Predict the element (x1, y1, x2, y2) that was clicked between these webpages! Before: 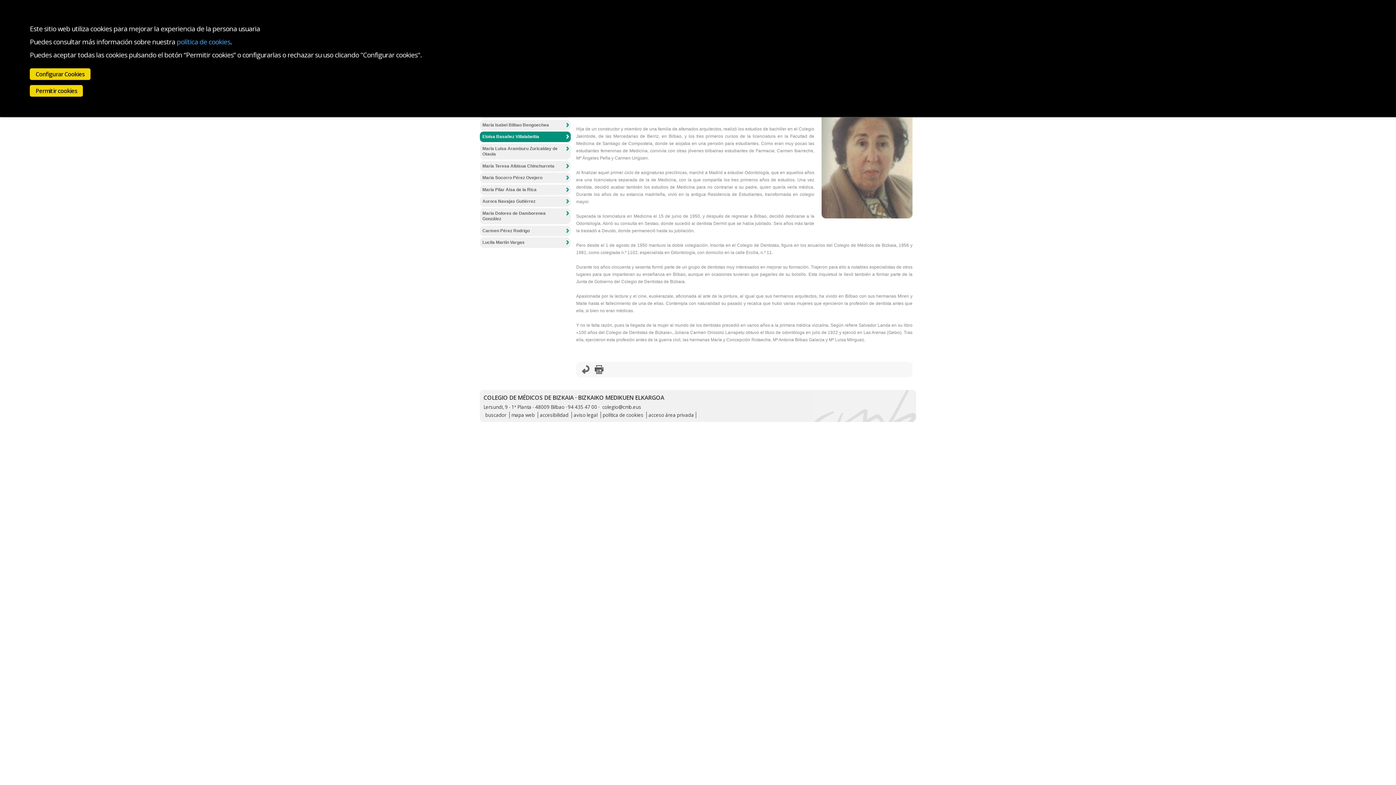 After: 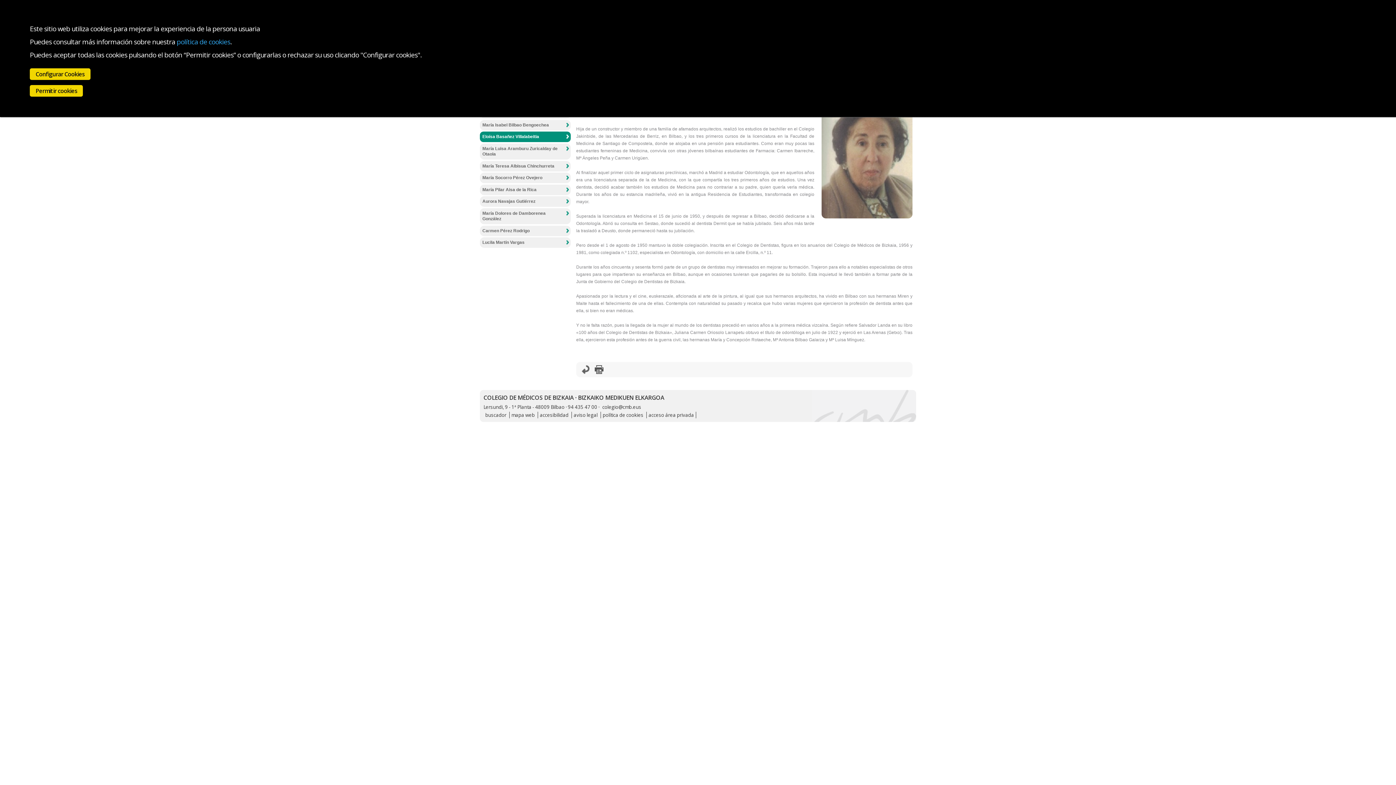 Action: label: Eloísa Basañez Villalabeitia bbox: (480, 131, 570, 142)